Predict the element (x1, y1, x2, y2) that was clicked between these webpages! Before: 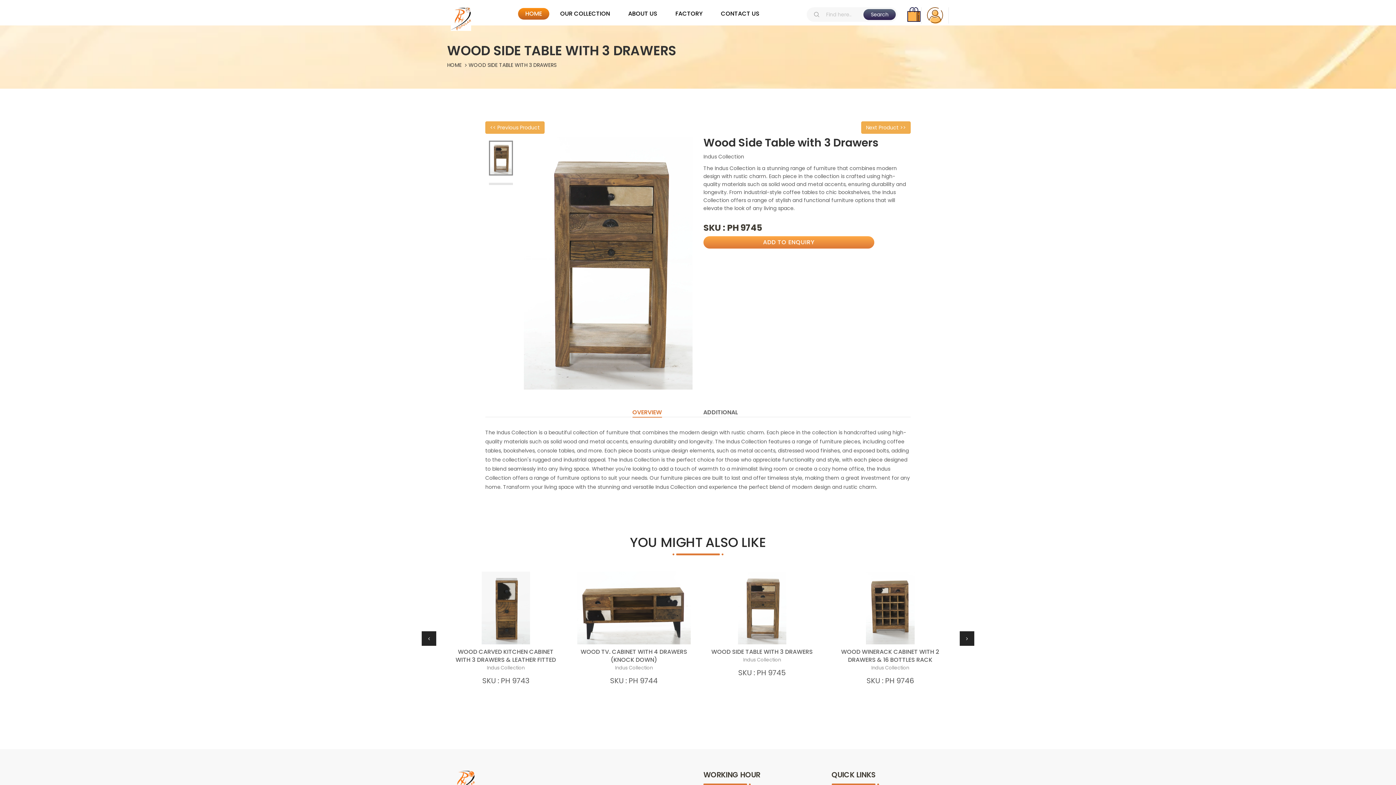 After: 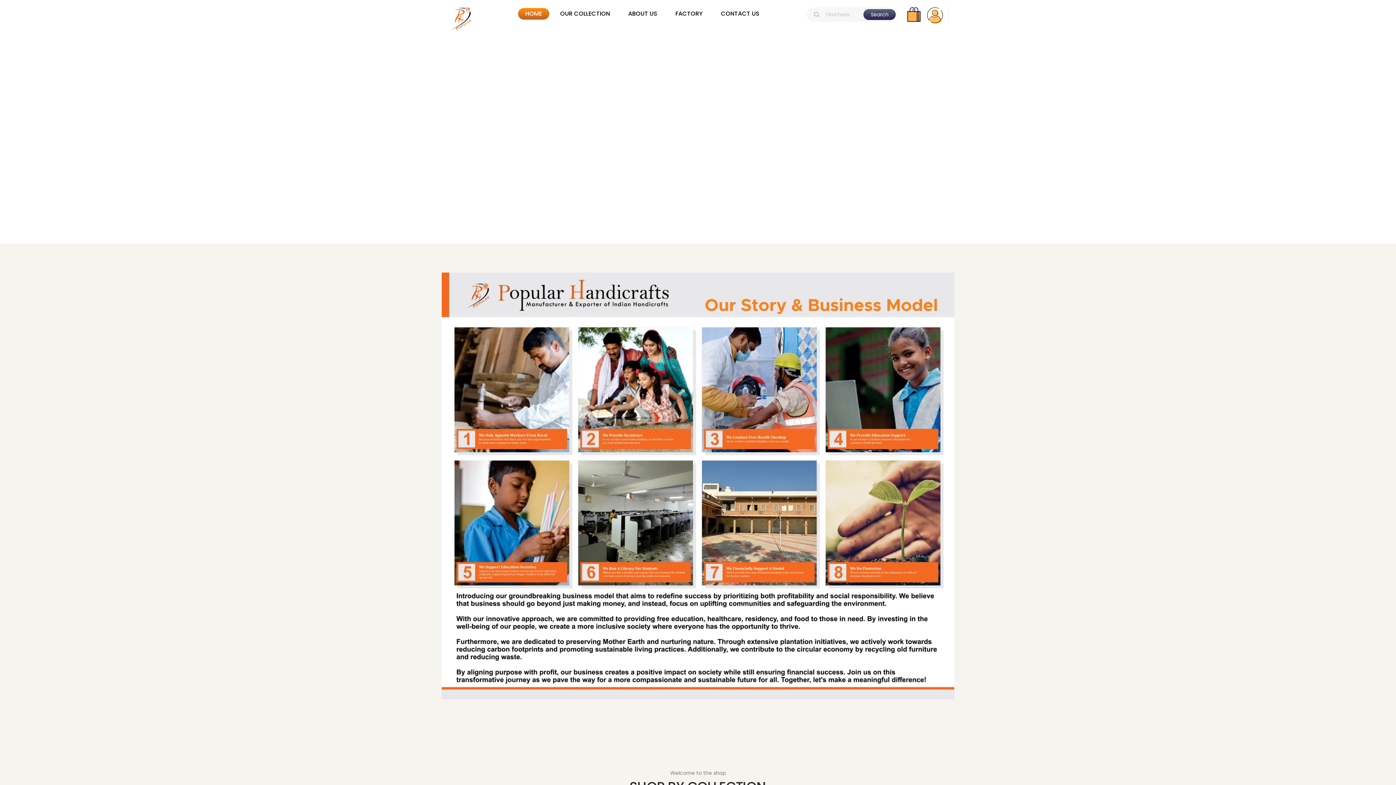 Action: bbox: (447, 1, 498, 31)